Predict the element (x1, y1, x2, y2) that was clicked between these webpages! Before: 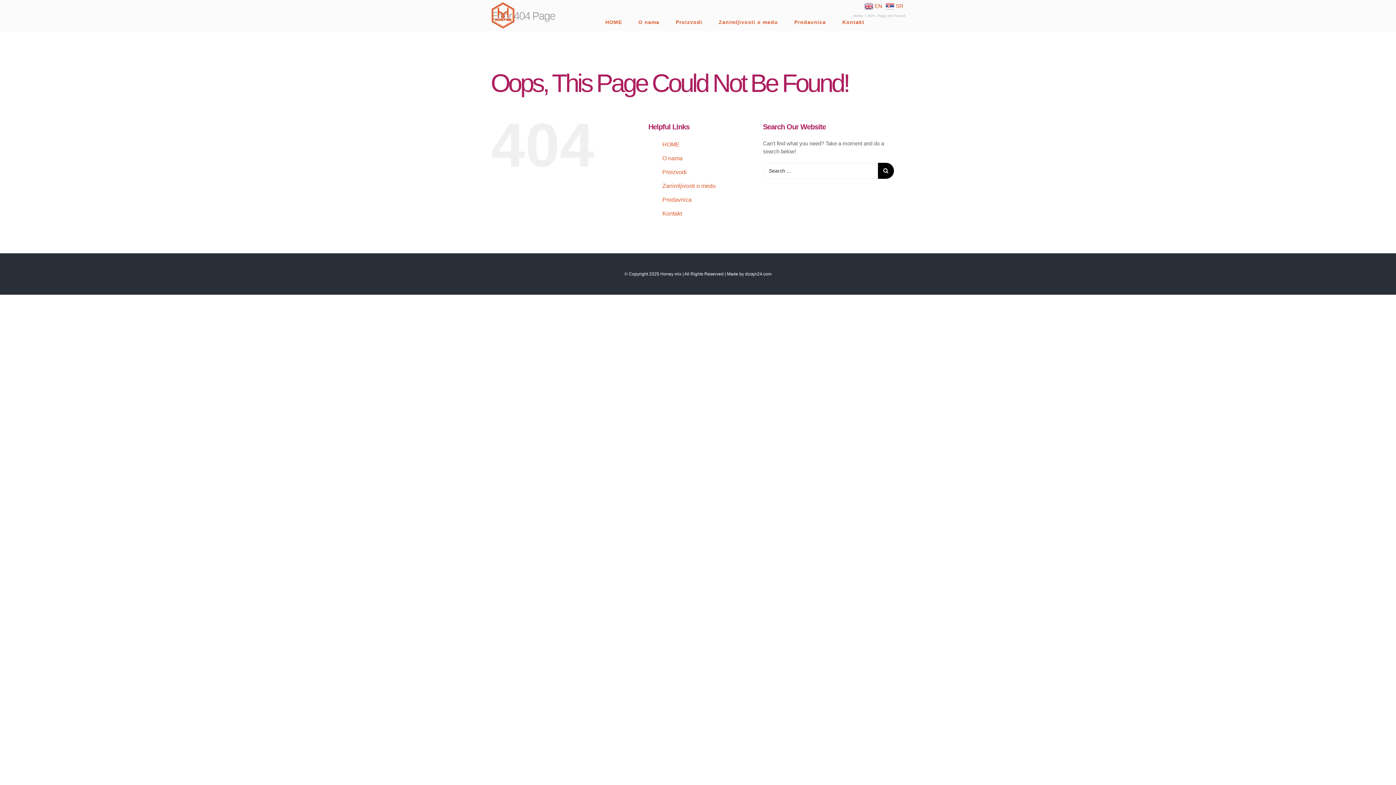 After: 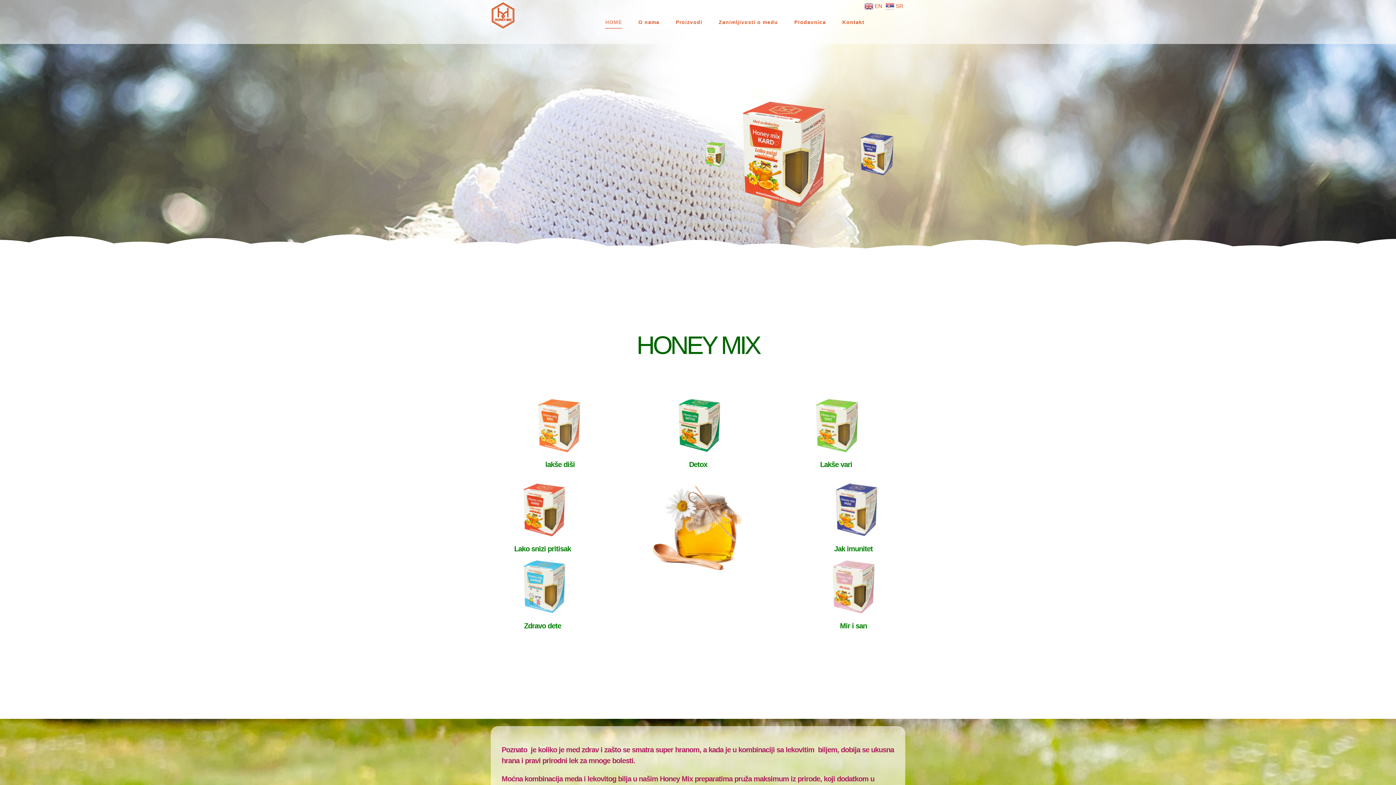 Action: bbox: (490, 1, 515, 29)